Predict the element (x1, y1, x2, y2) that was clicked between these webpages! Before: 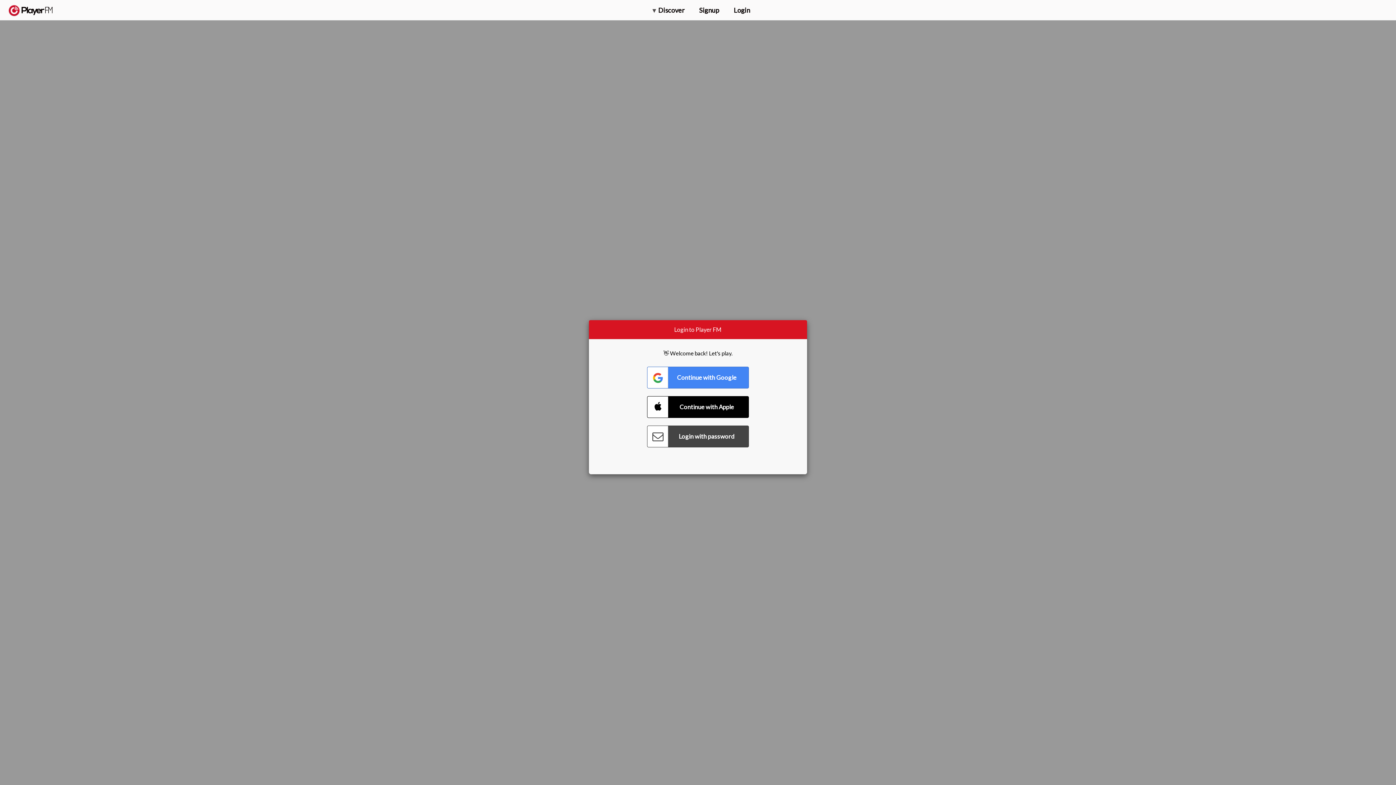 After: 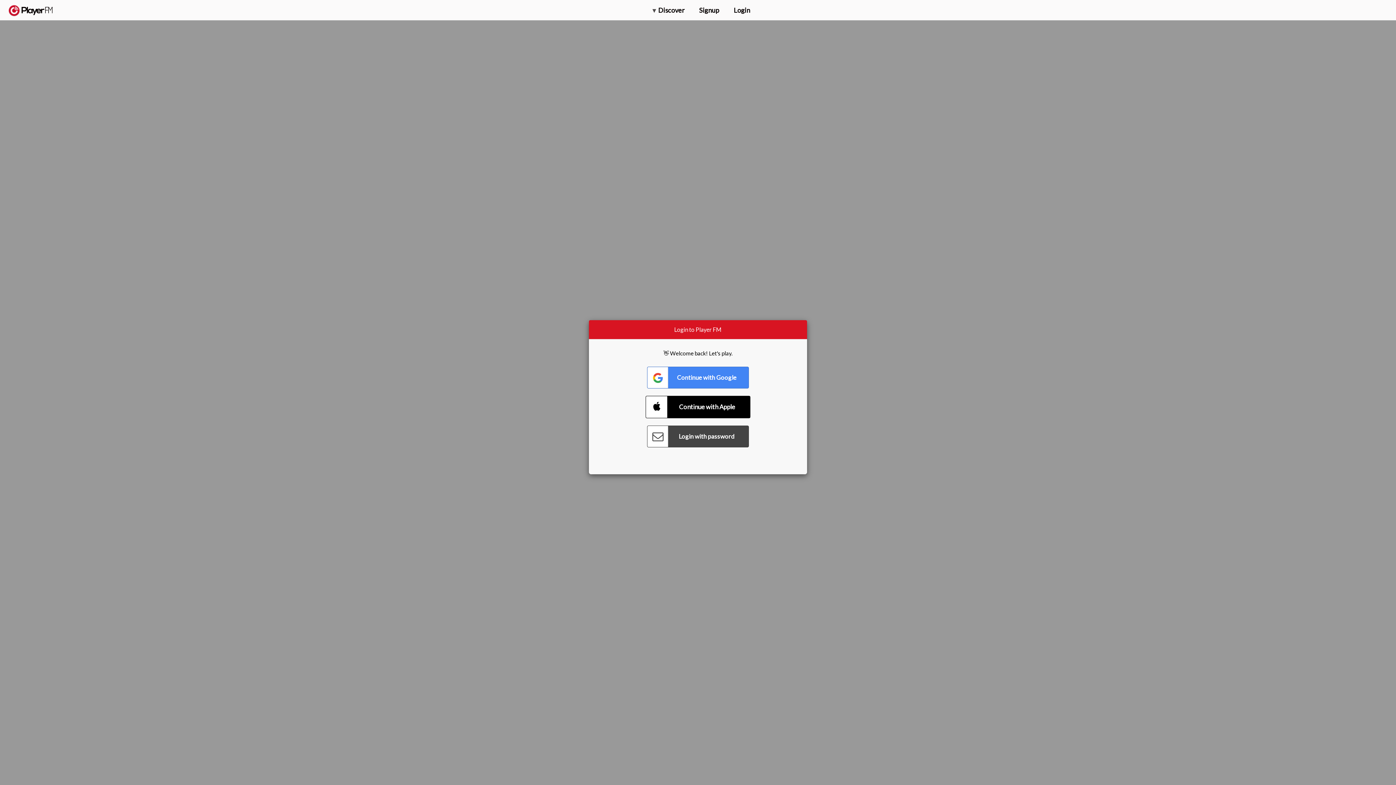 Action: label: Connect with Apple bbox: (647, 396, 749, 418)